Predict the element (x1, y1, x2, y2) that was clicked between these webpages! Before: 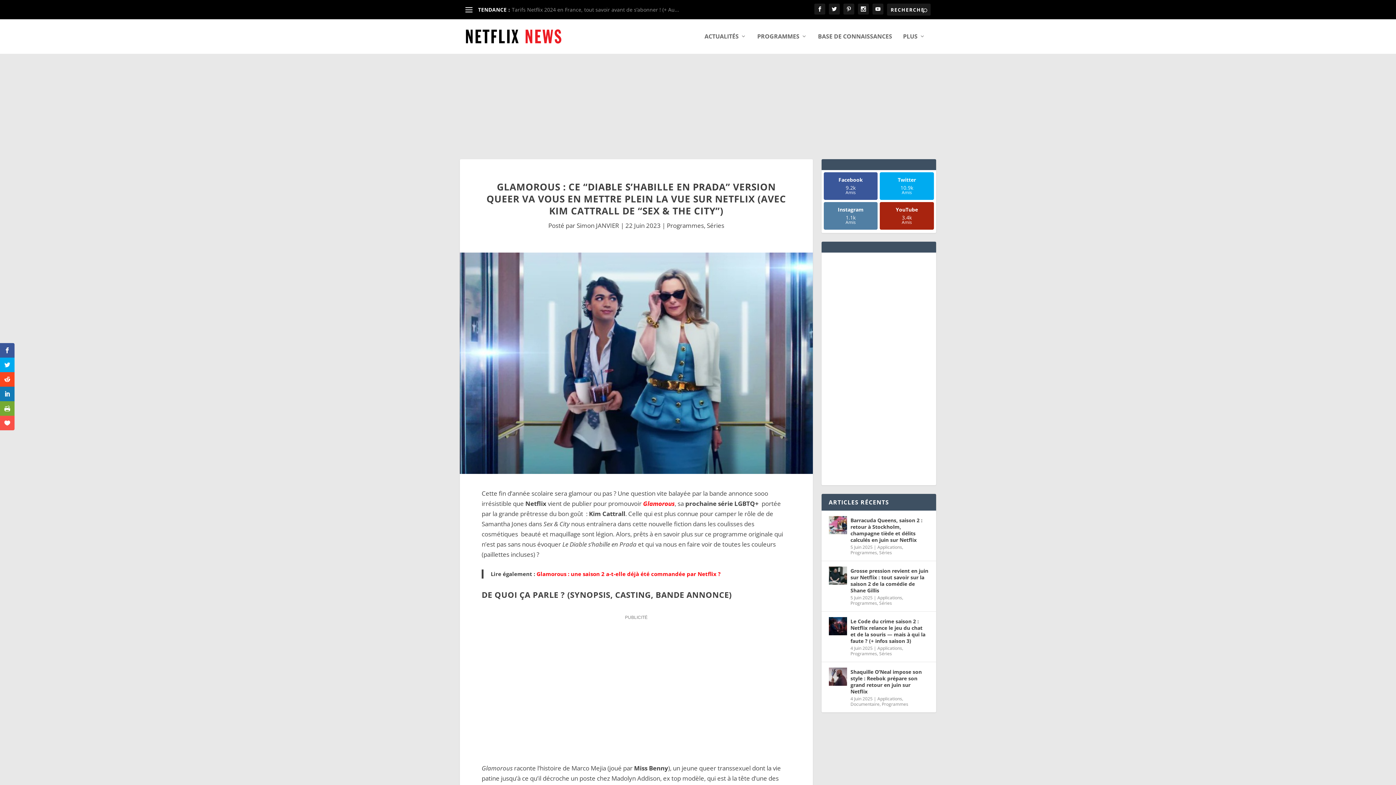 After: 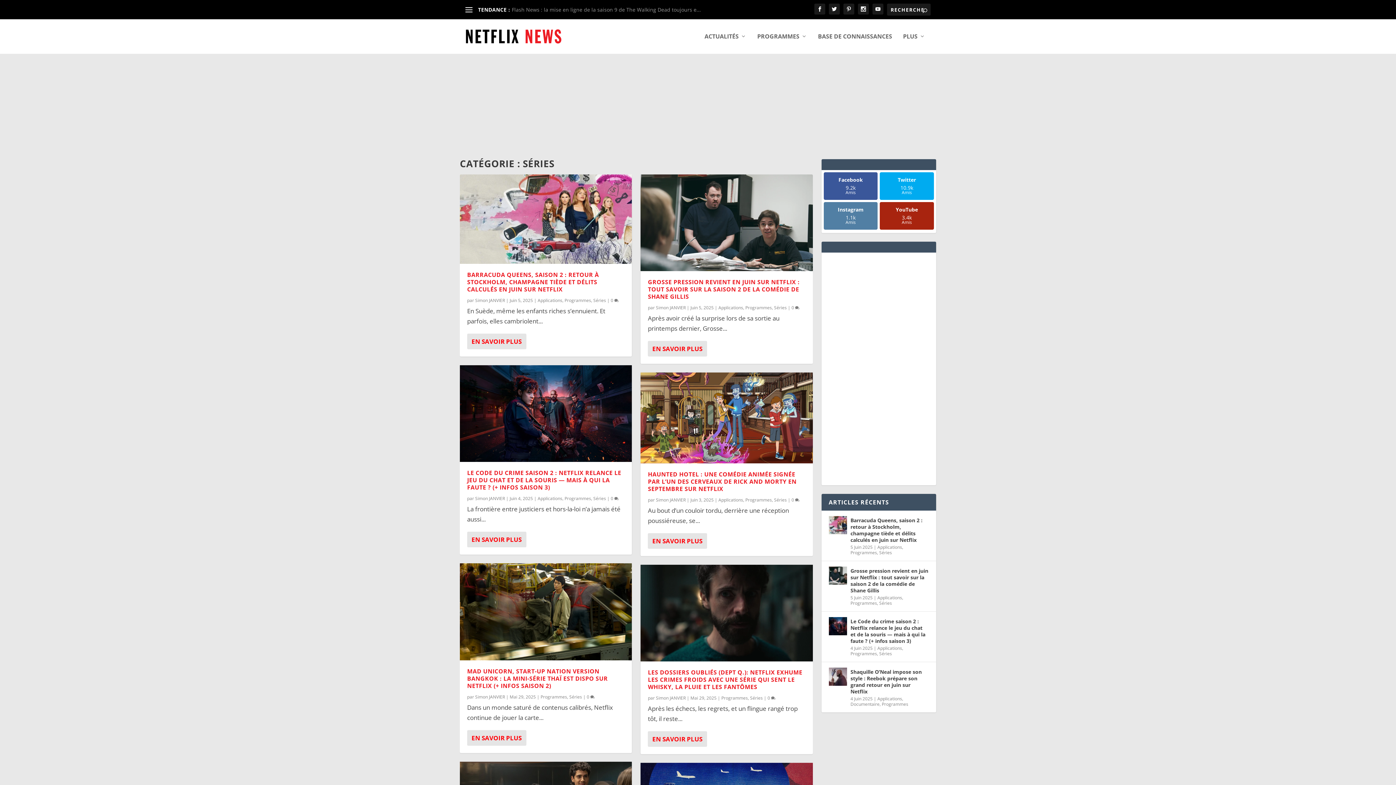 Action: bbox: (879, 549, 892, 555) label: Séries